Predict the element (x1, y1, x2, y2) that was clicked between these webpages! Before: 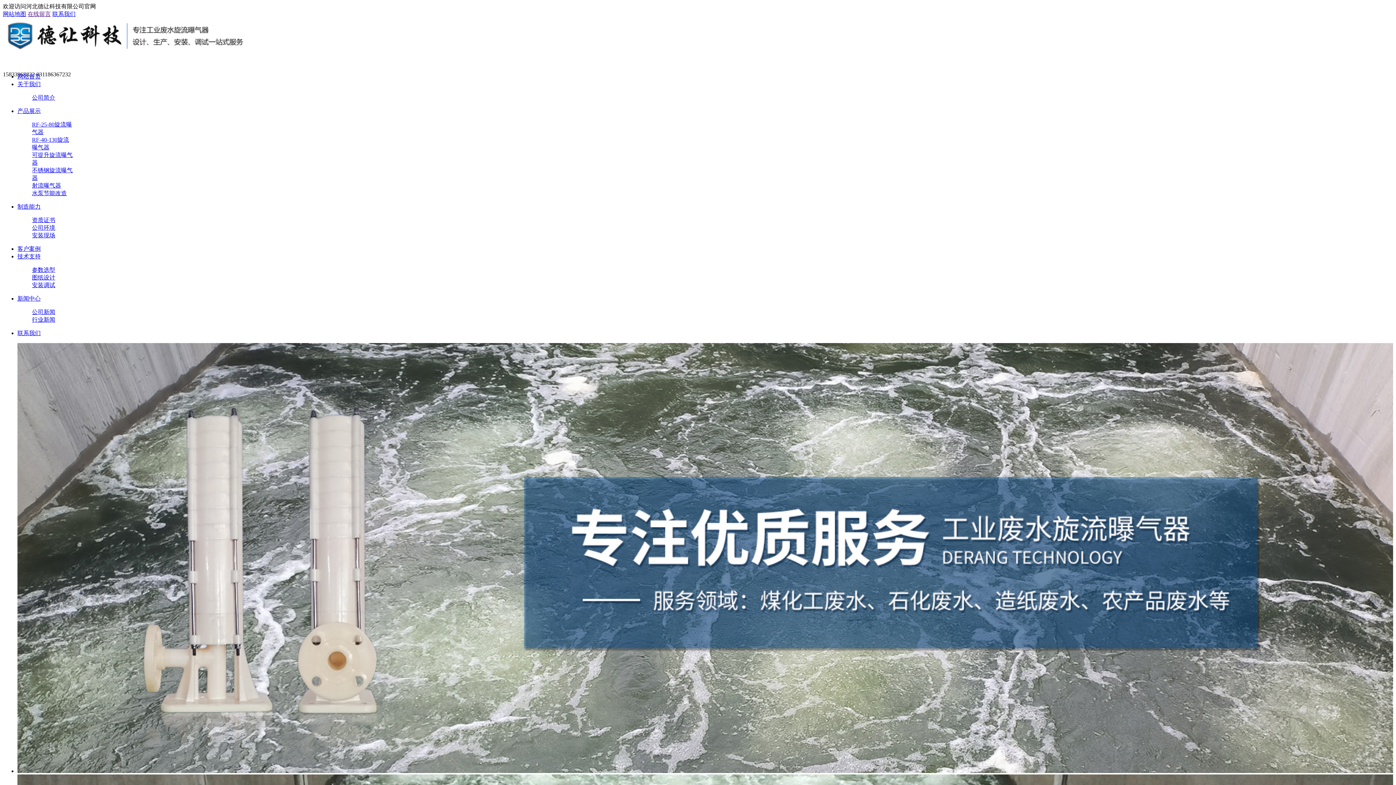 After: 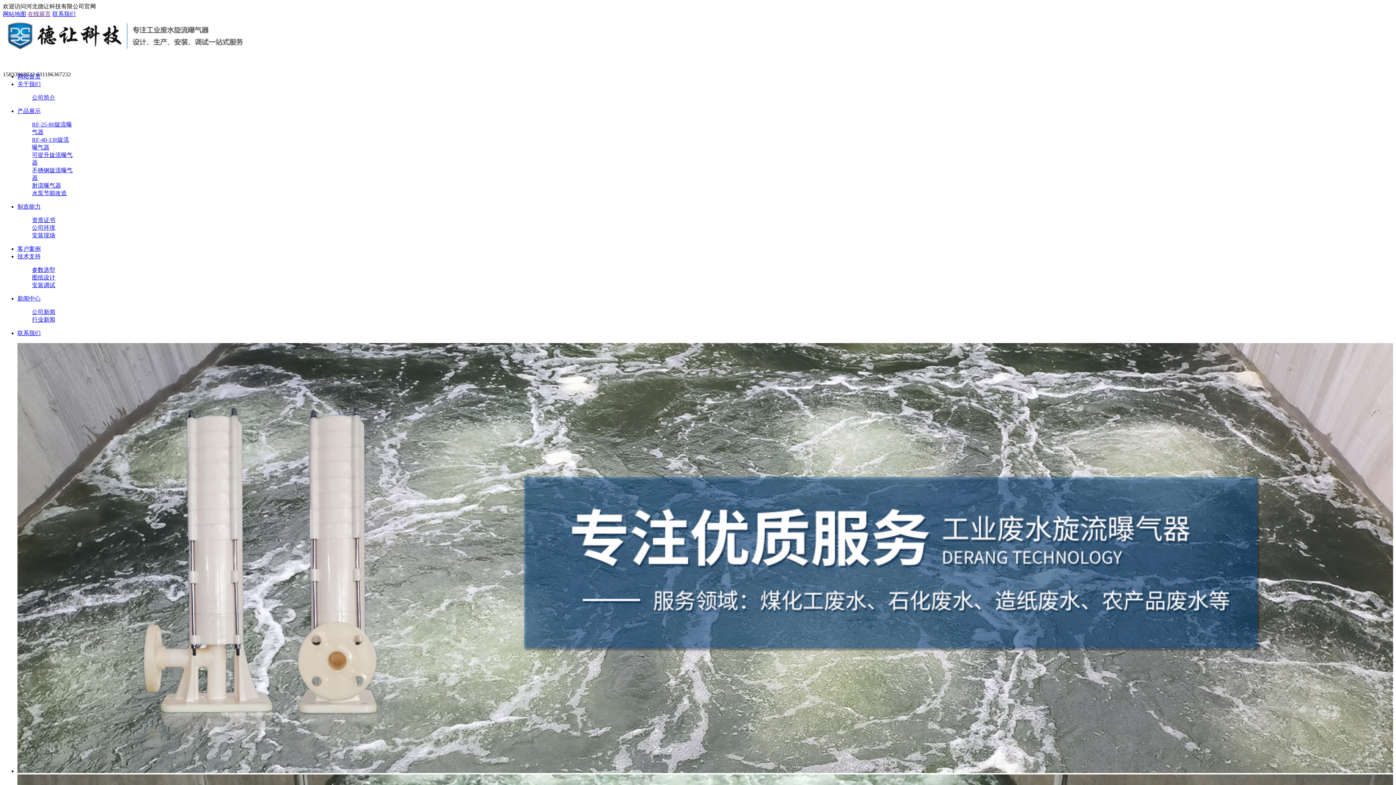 Action: bbox: (32, 224, 55, 230) label: 公司环境